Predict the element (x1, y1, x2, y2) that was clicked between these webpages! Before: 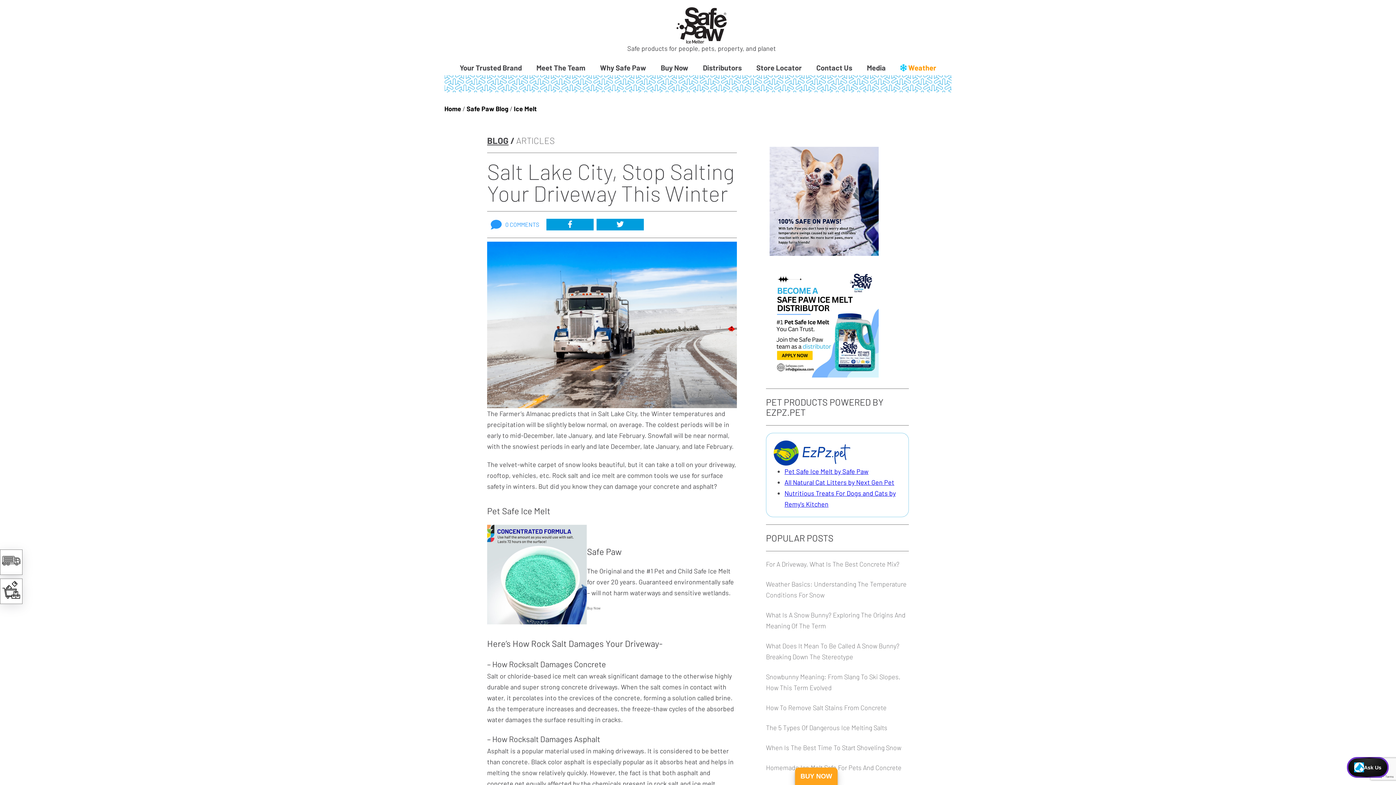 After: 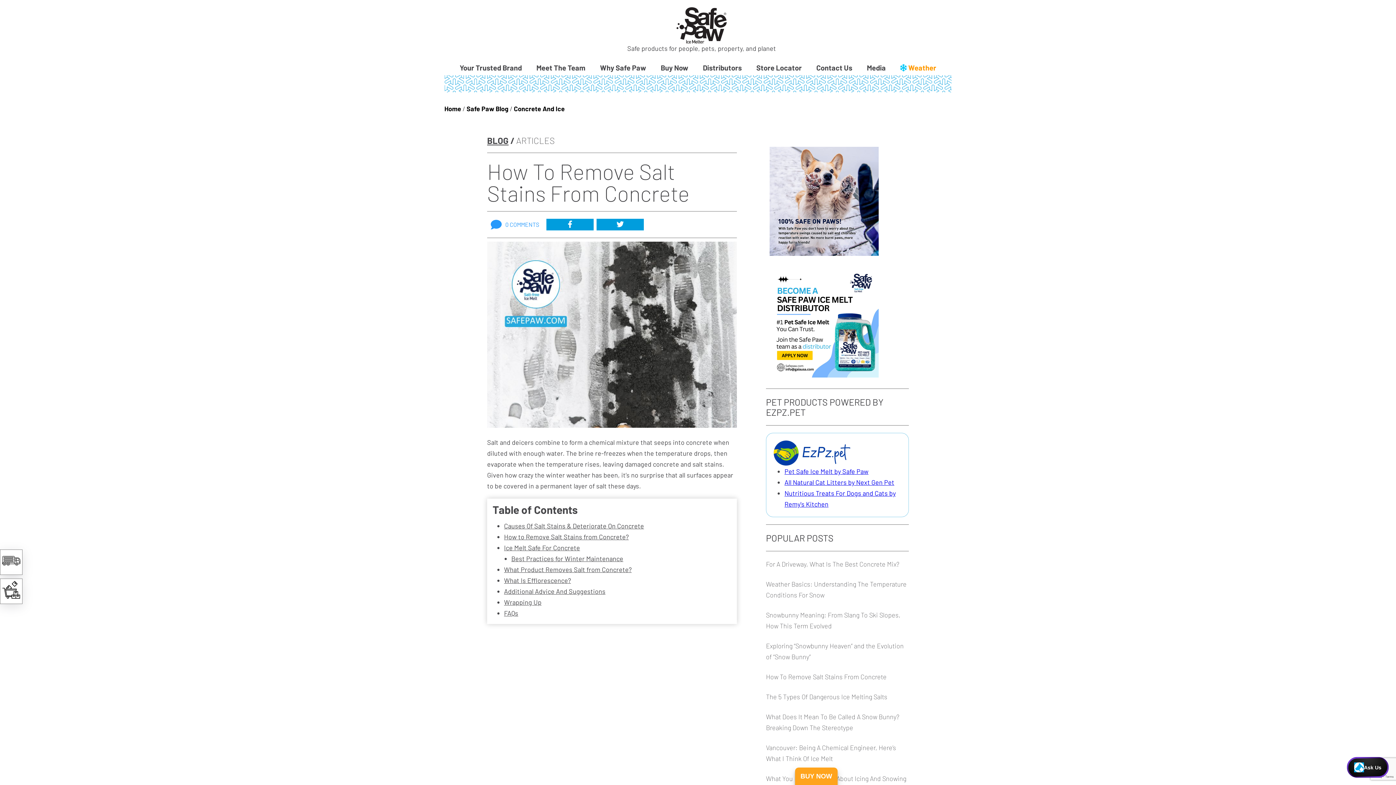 Action: bbox: (766, 703, 886, 711) label: How To Remove Salt Stains From Concrete